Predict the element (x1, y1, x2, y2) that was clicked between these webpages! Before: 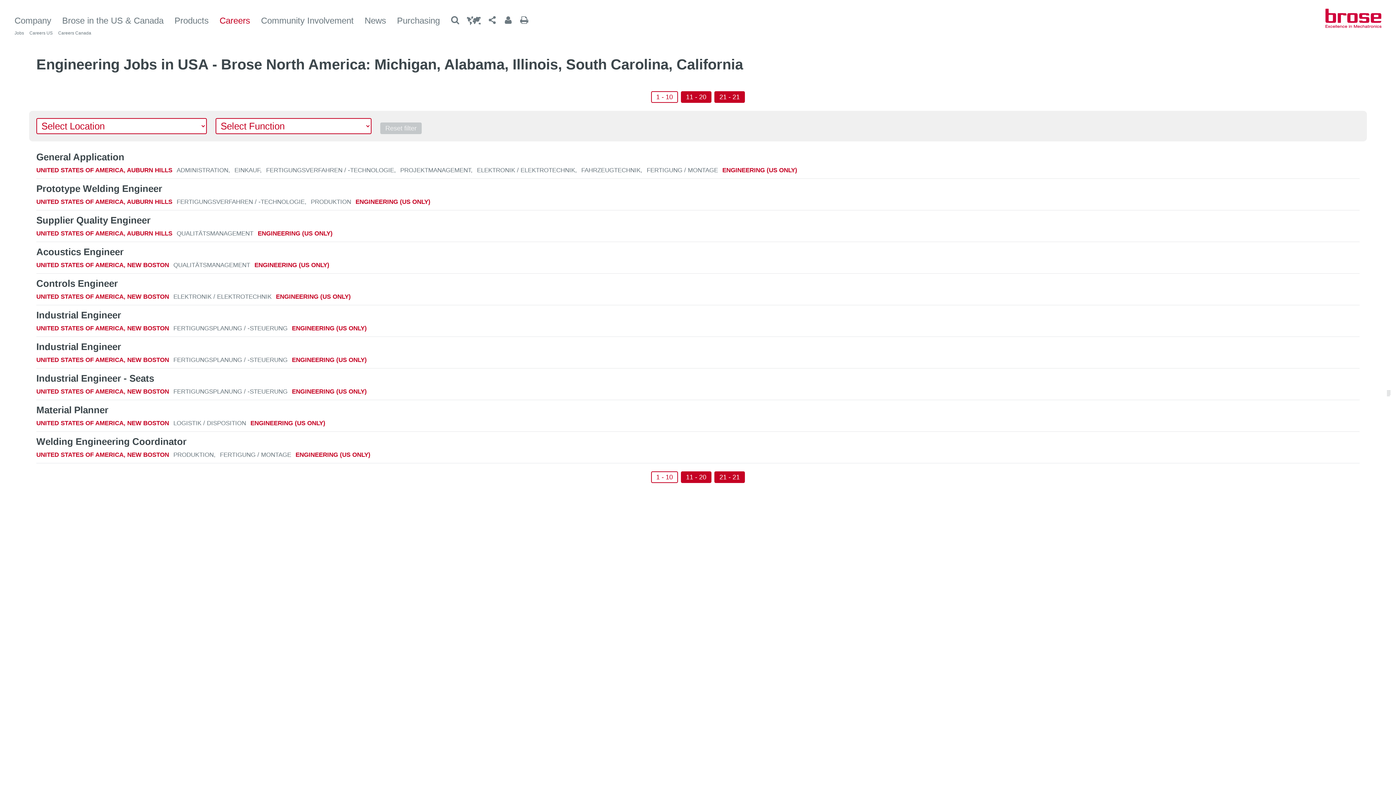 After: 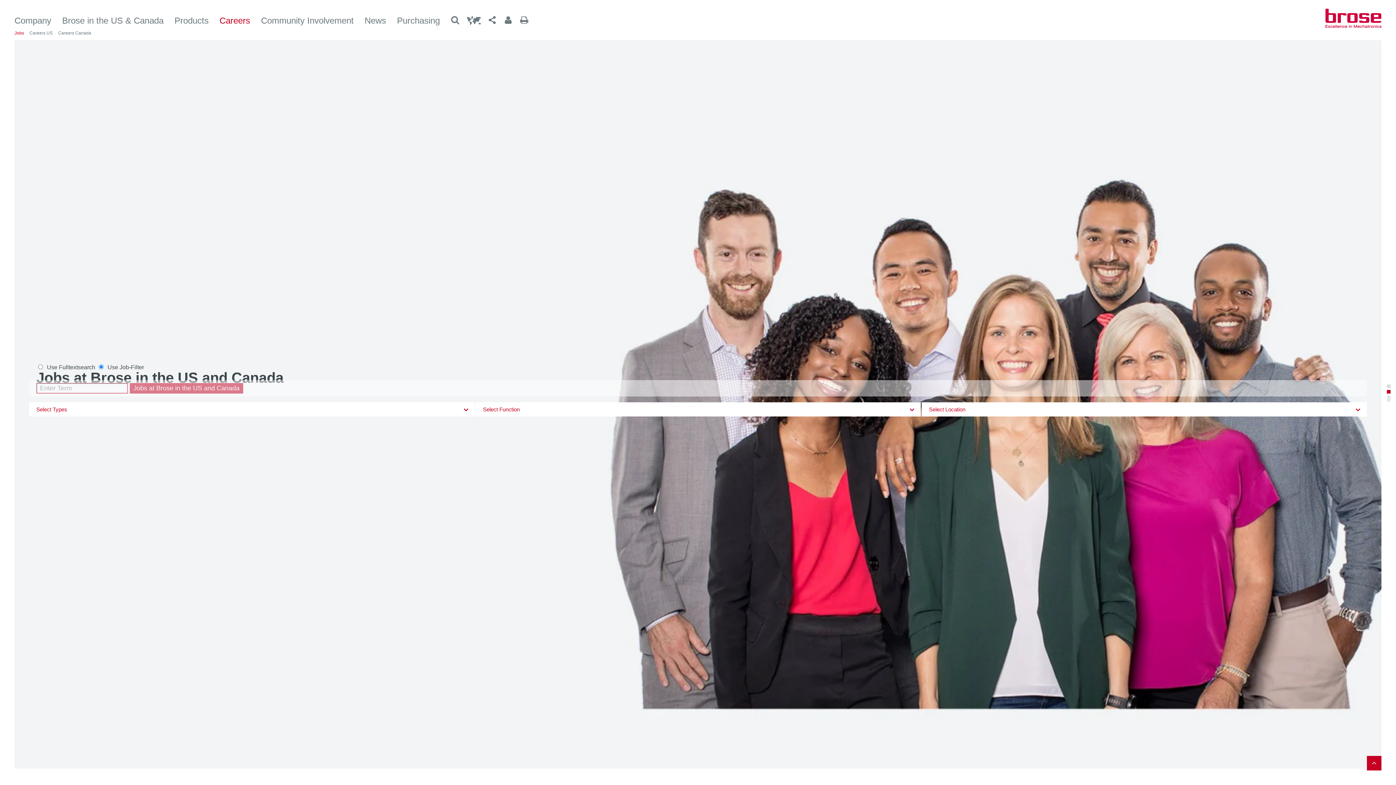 Action: label: Jobs bbox: (14, 30, 24, 35)